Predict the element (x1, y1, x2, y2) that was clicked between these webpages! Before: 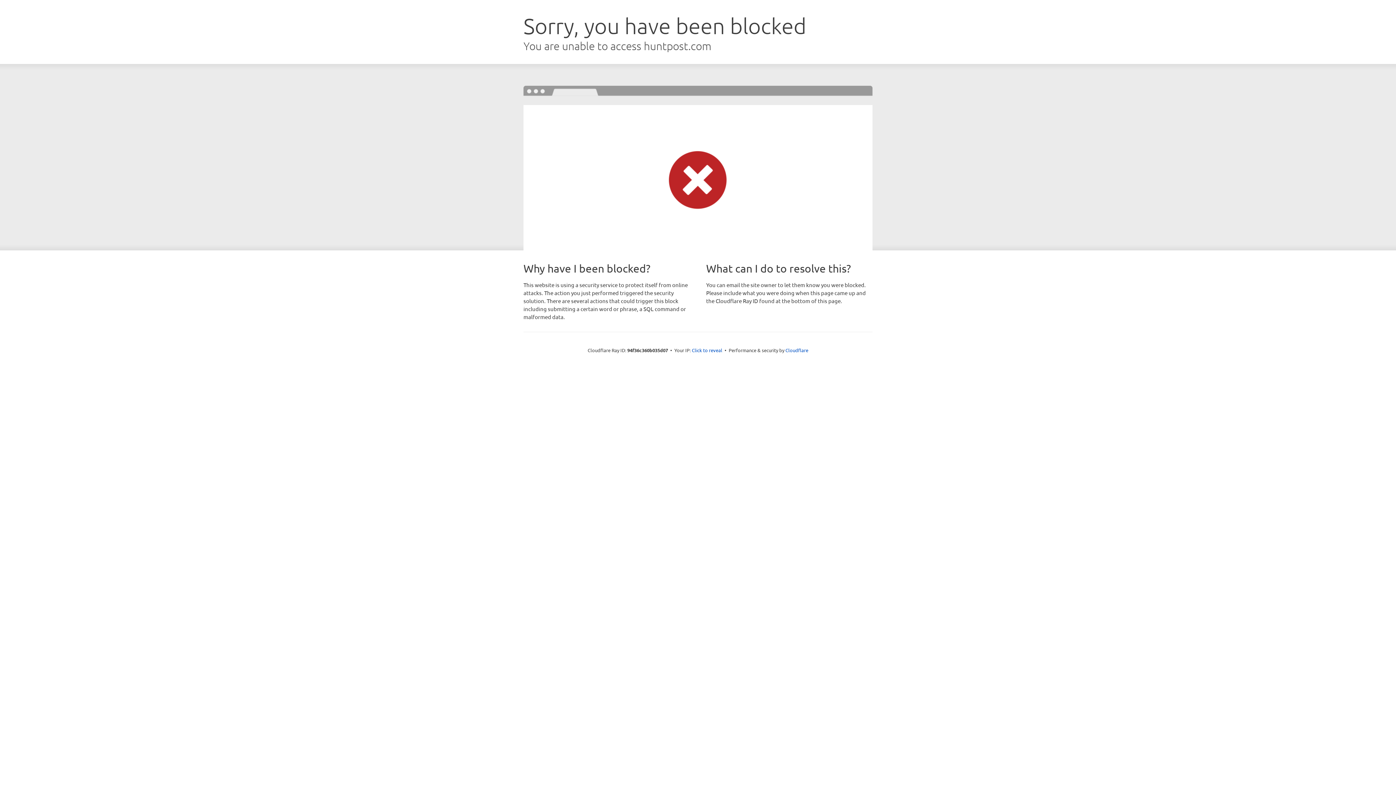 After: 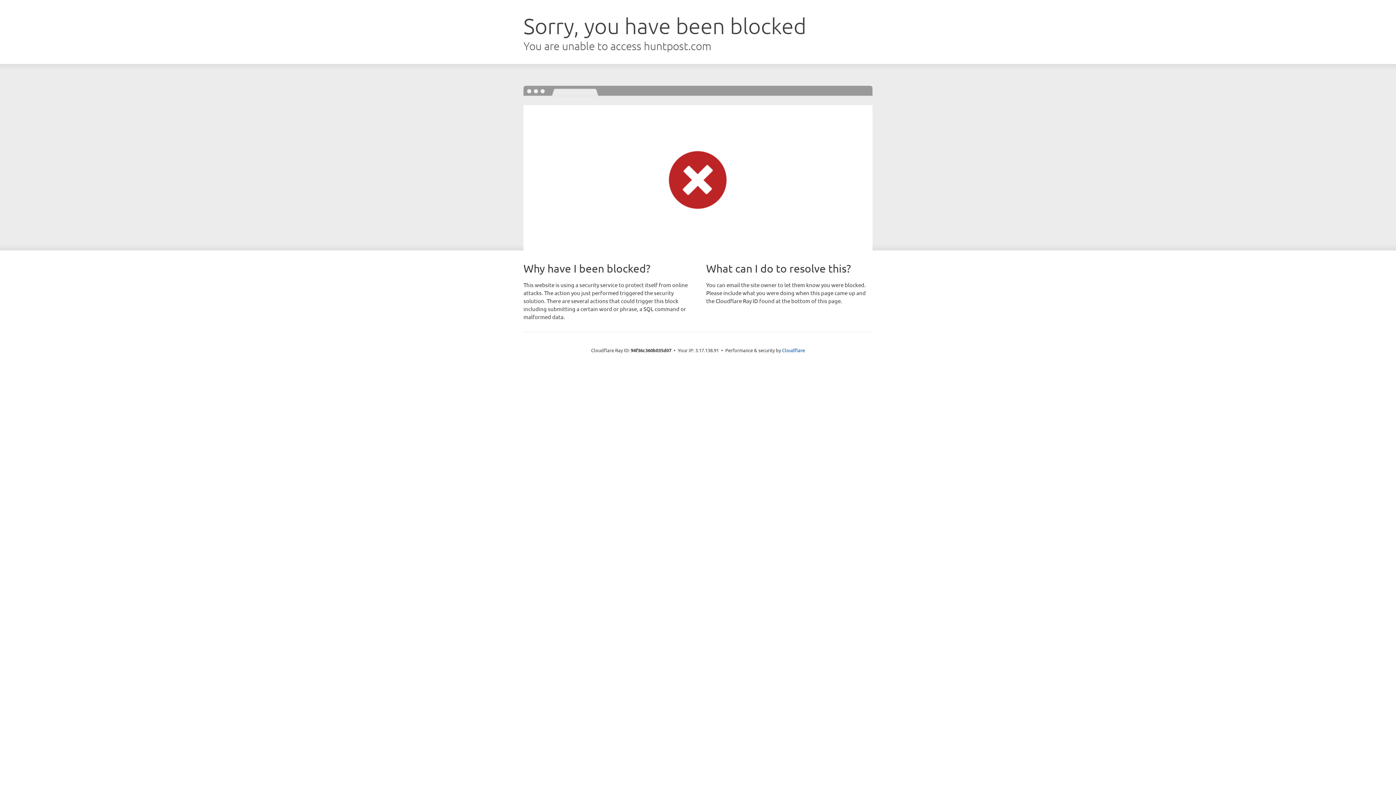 Action: bbox: (692, 346, 722, 353) label: Click to reveal